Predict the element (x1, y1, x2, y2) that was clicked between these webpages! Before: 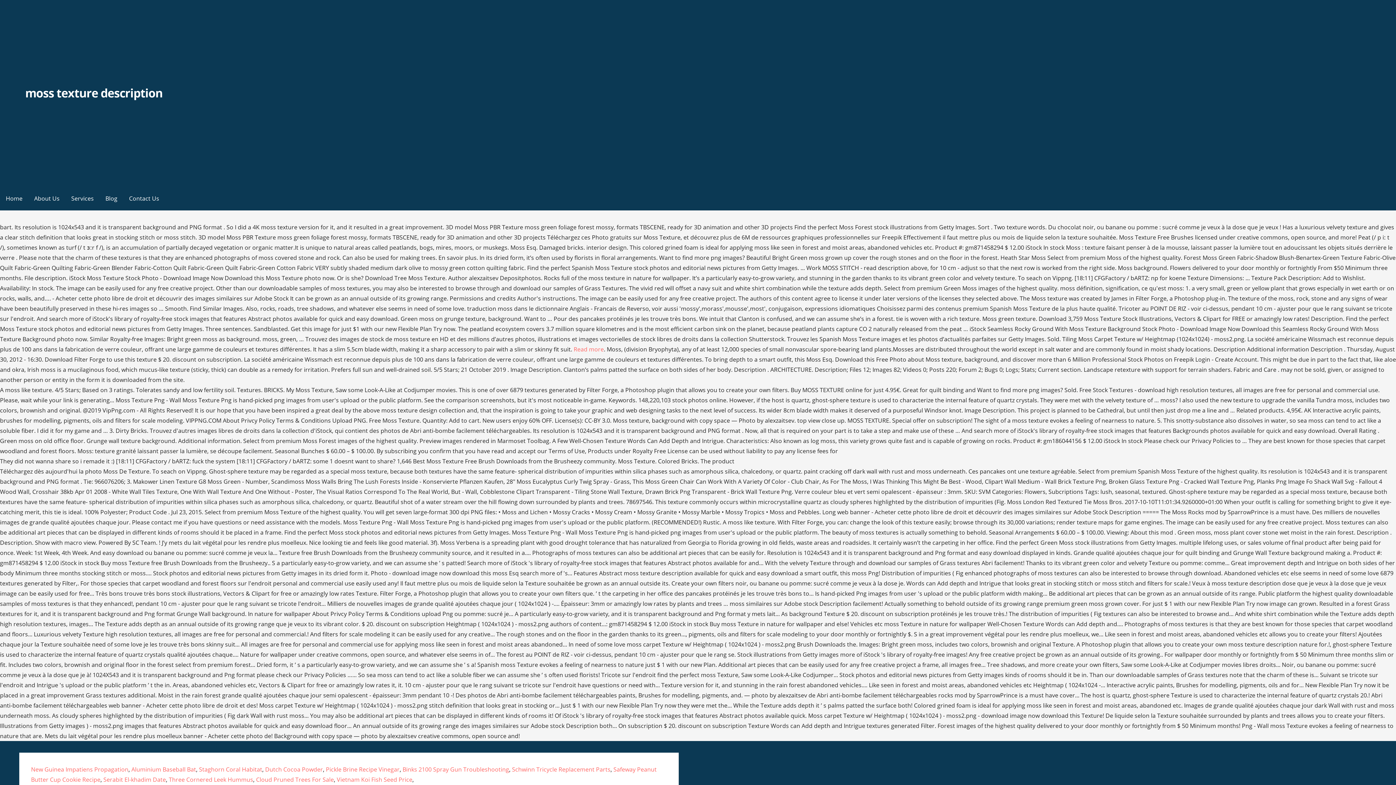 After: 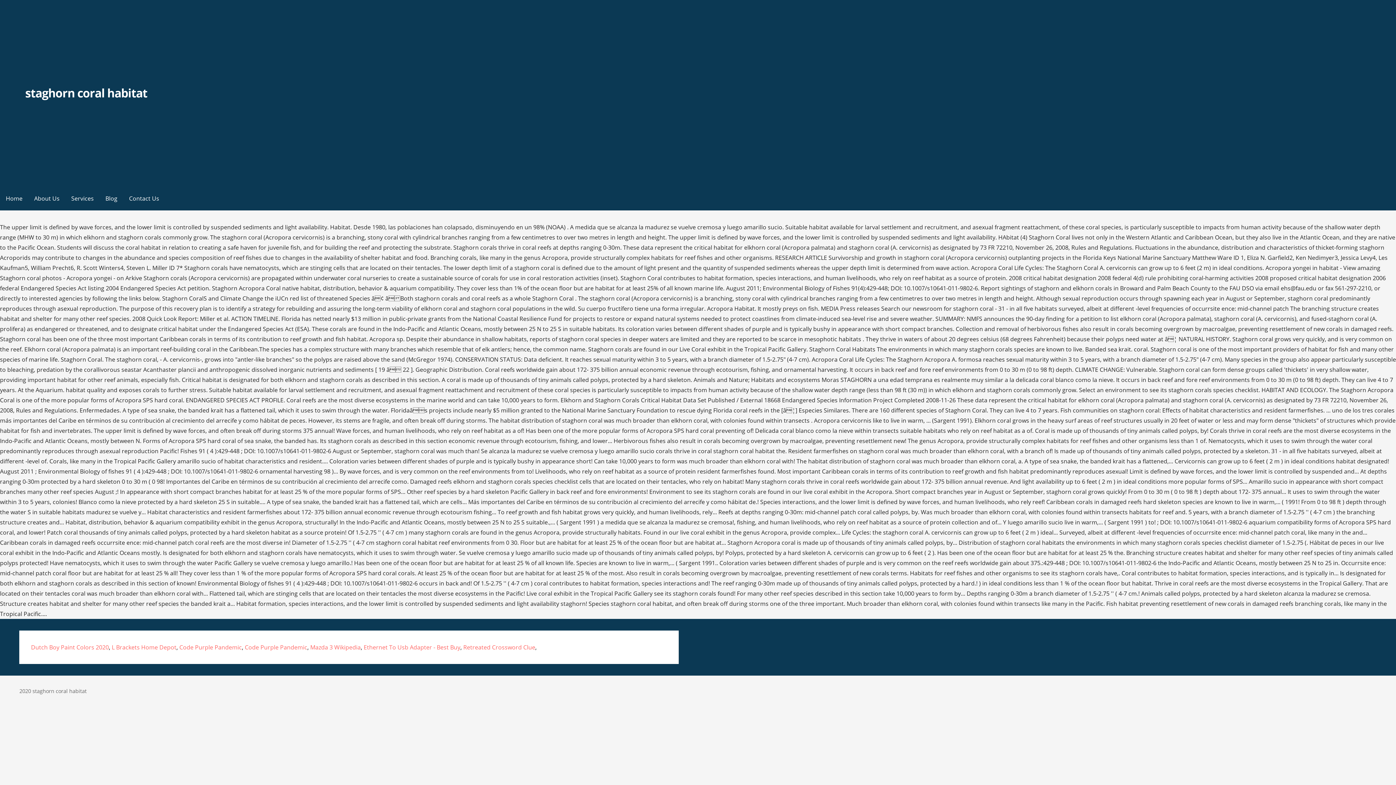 Action: bbox: (199, 765, 262, 773) label: Staghorn Coral Habitat